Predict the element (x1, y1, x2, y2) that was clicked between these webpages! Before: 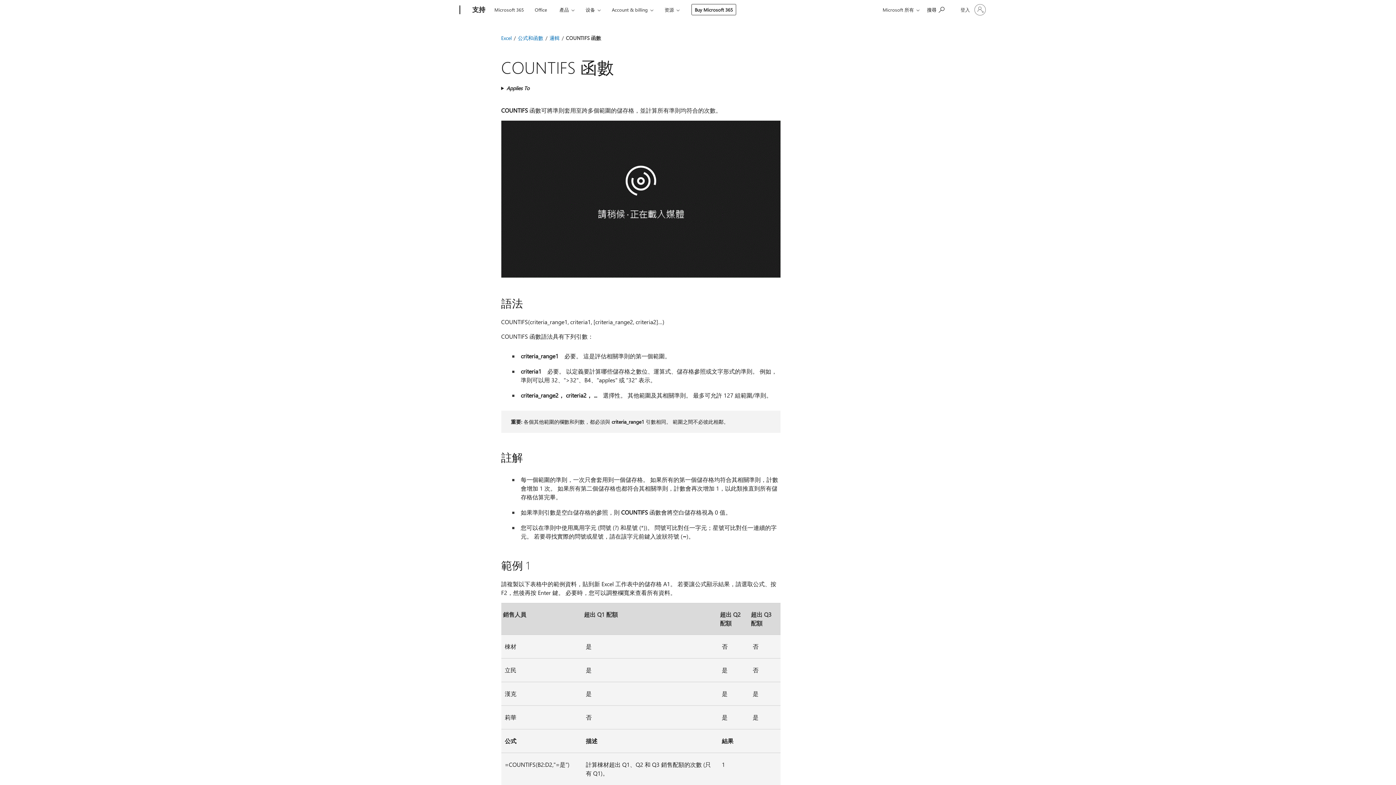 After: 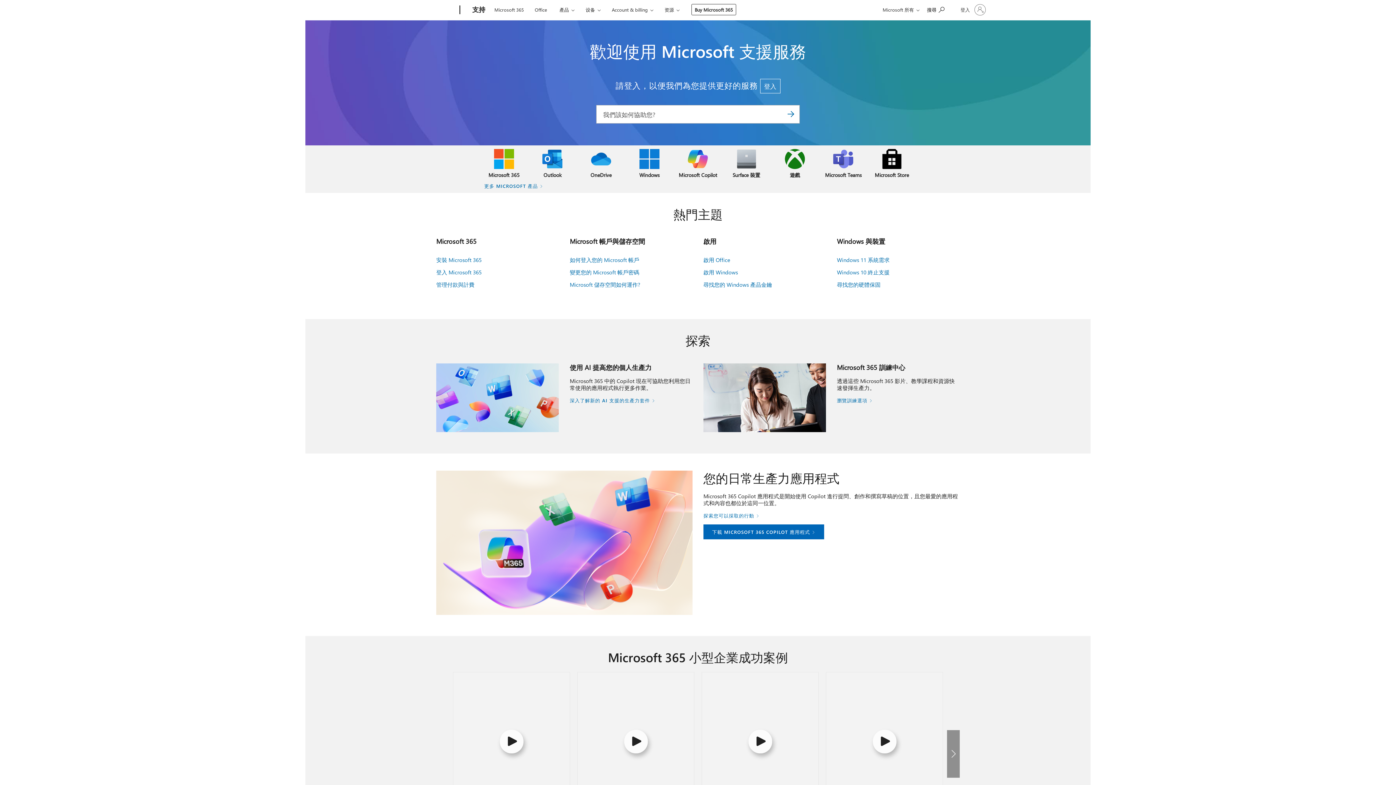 Action: label: 支持 bbox: (468, 0, 489, 20)